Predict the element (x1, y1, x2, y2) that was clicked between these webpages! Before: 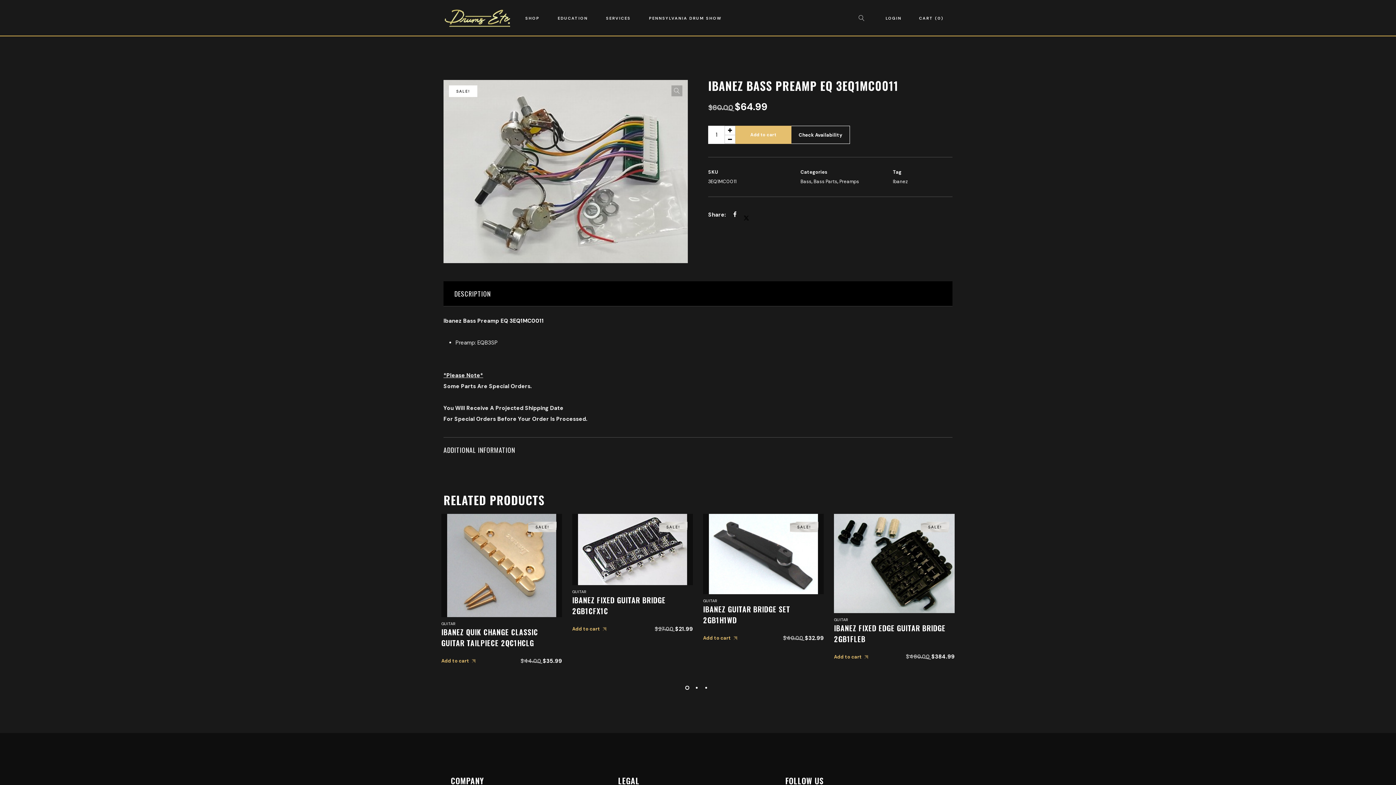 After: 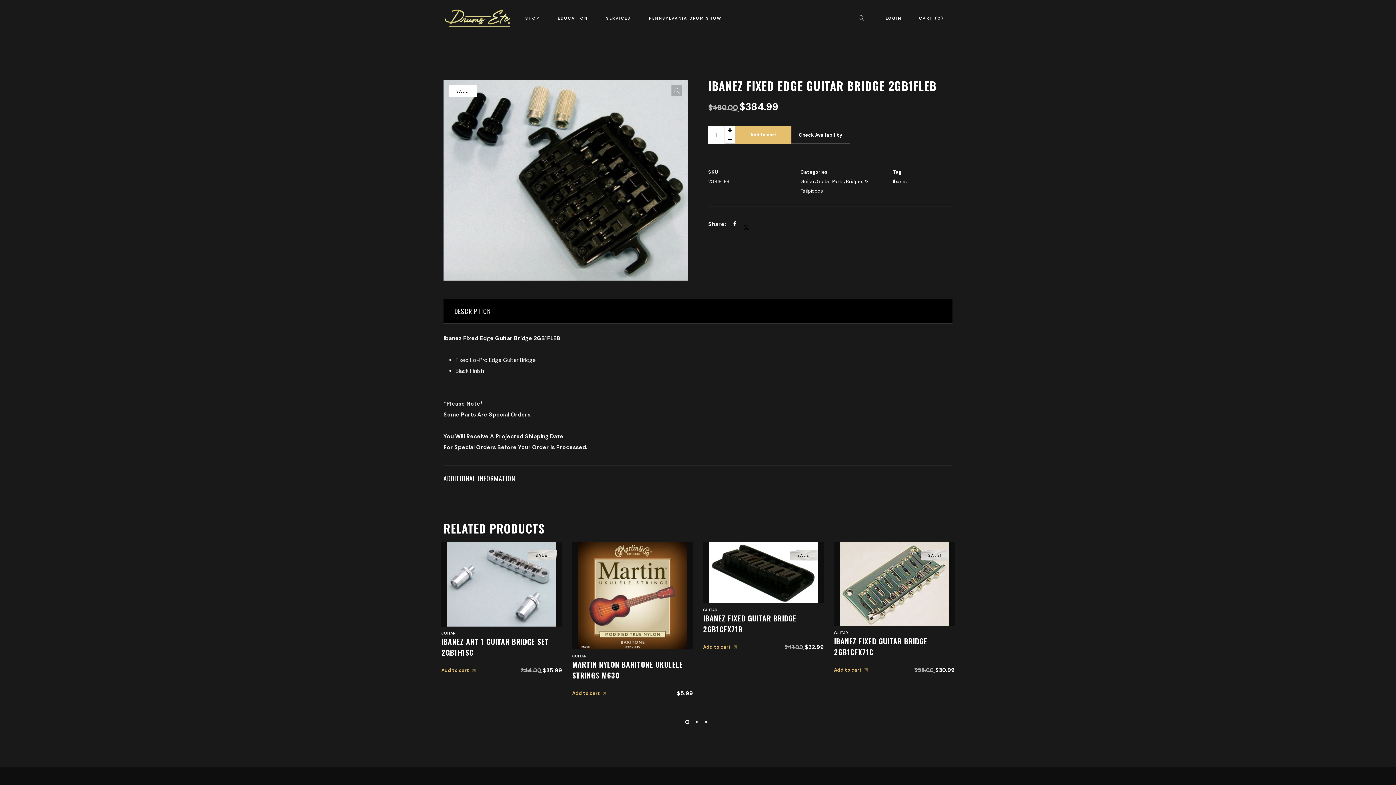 Action: bbox: (834, 514, 965, 672)